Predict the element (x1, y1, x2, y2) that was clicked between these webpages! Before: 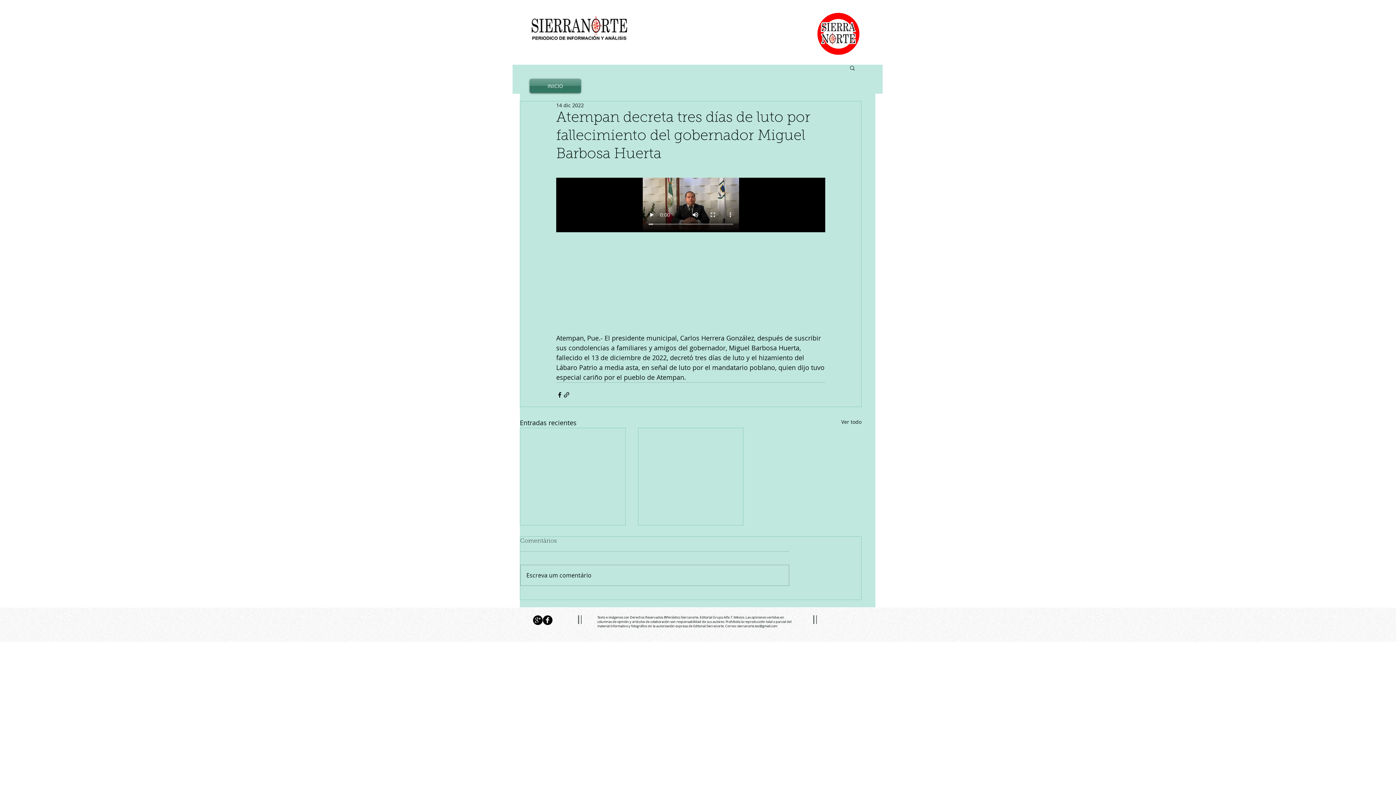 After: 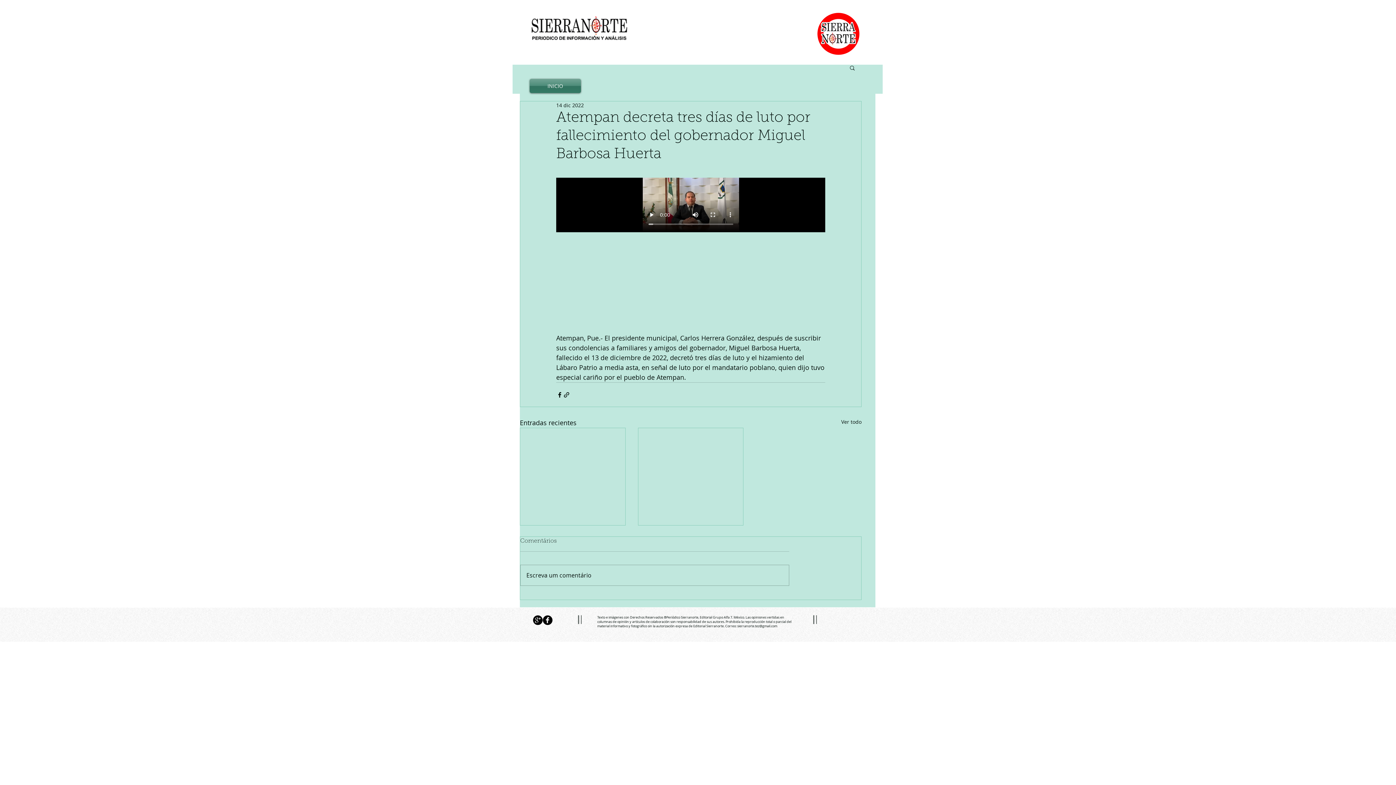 Action: bbox: (542, 615, 552, 625) label: Facebook Black Round 